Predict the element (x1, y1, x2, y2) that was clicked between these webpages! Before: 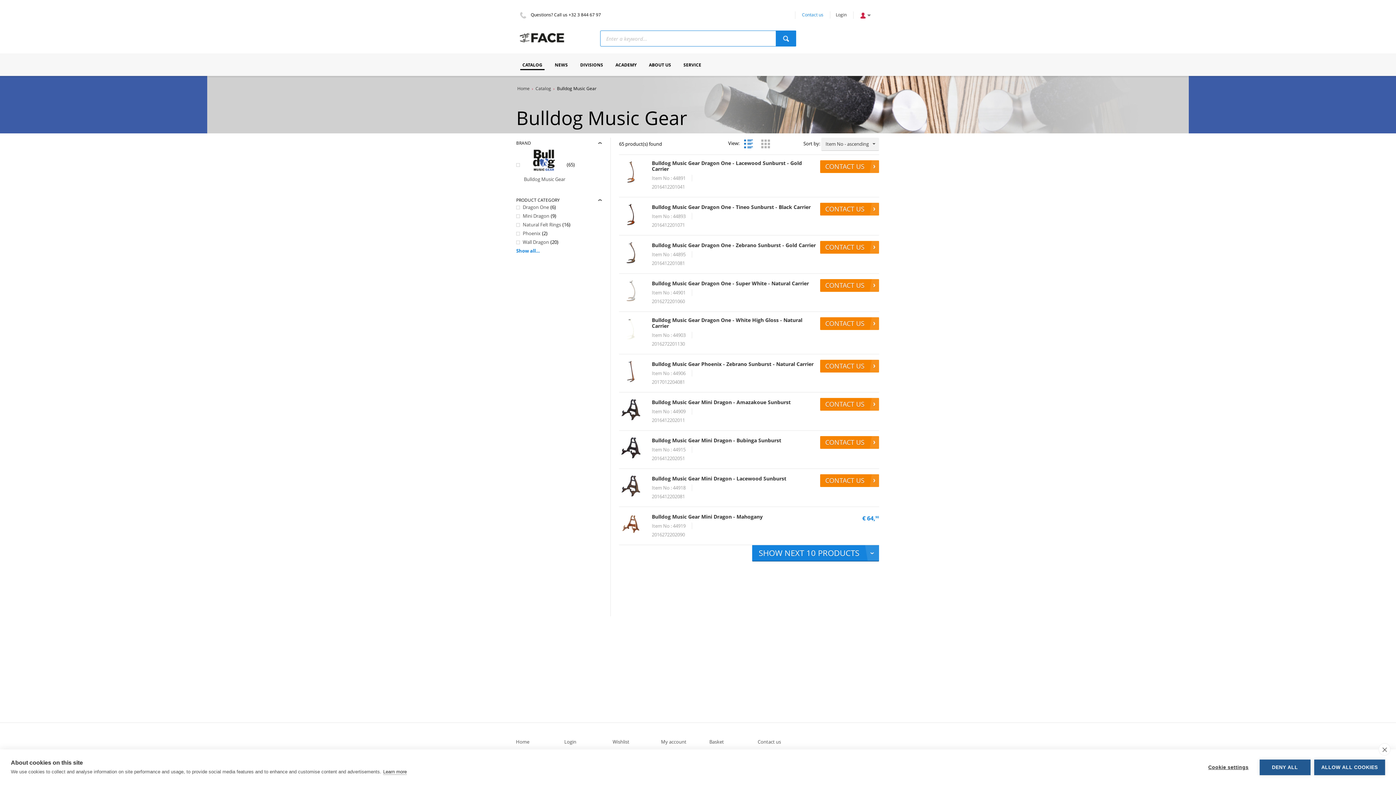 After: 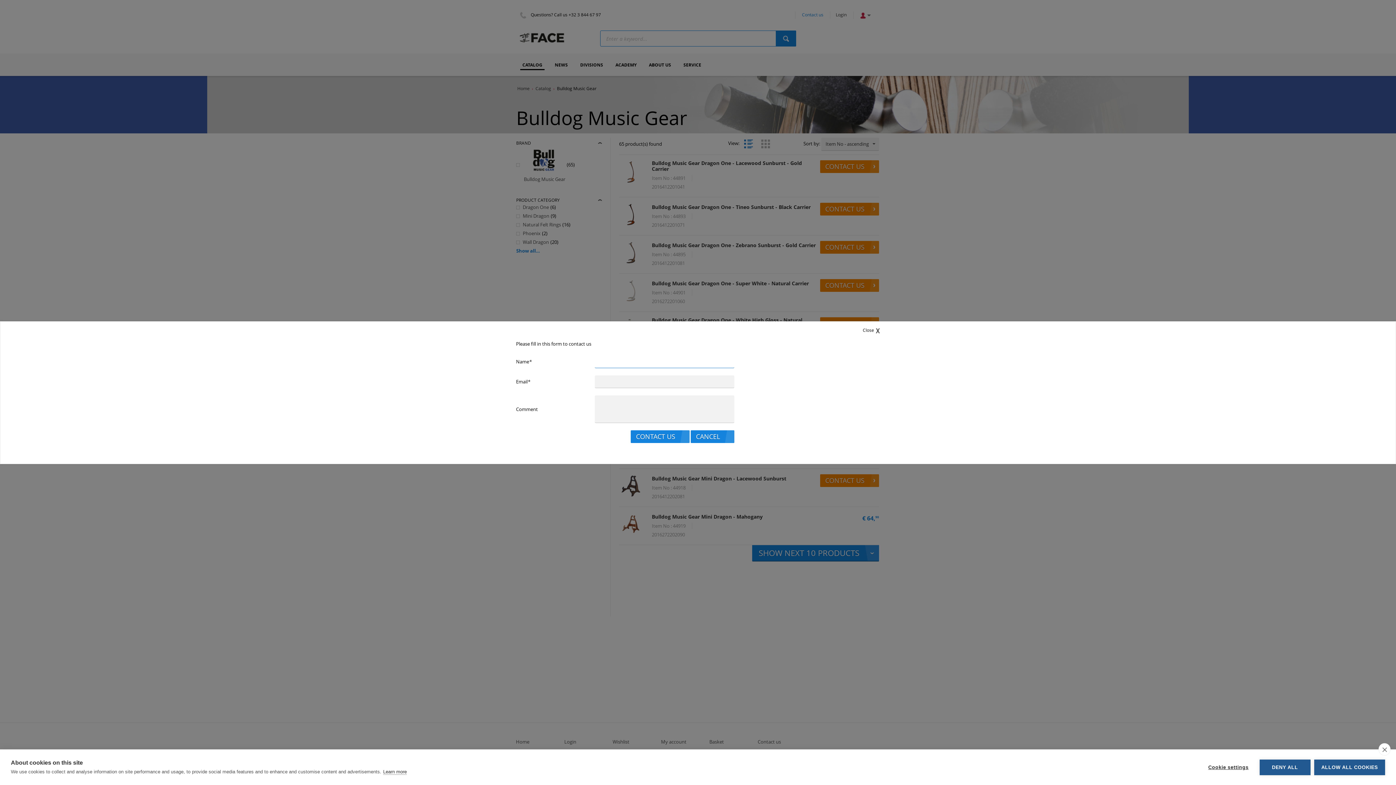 Action: label: CONTACT US bbox: (820, 359, 879, 372)